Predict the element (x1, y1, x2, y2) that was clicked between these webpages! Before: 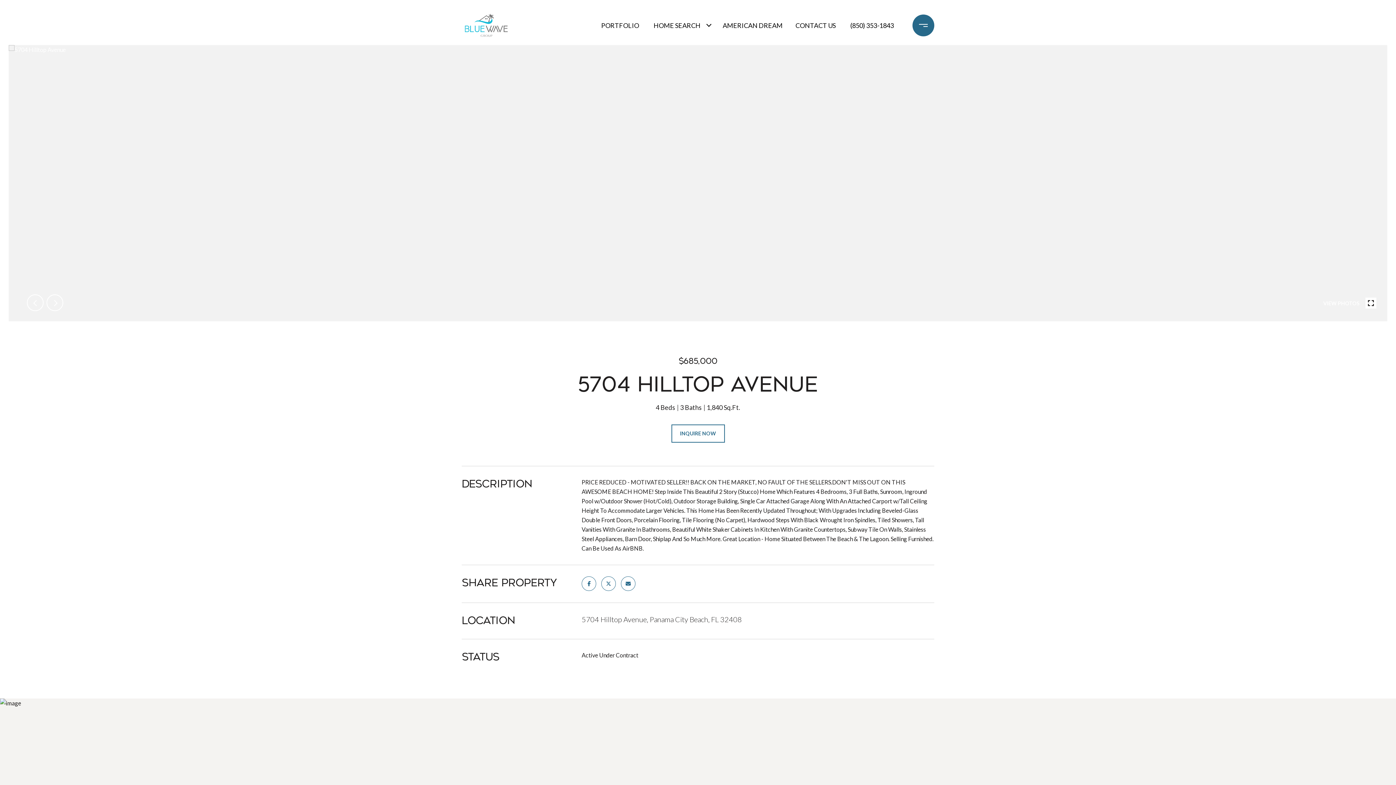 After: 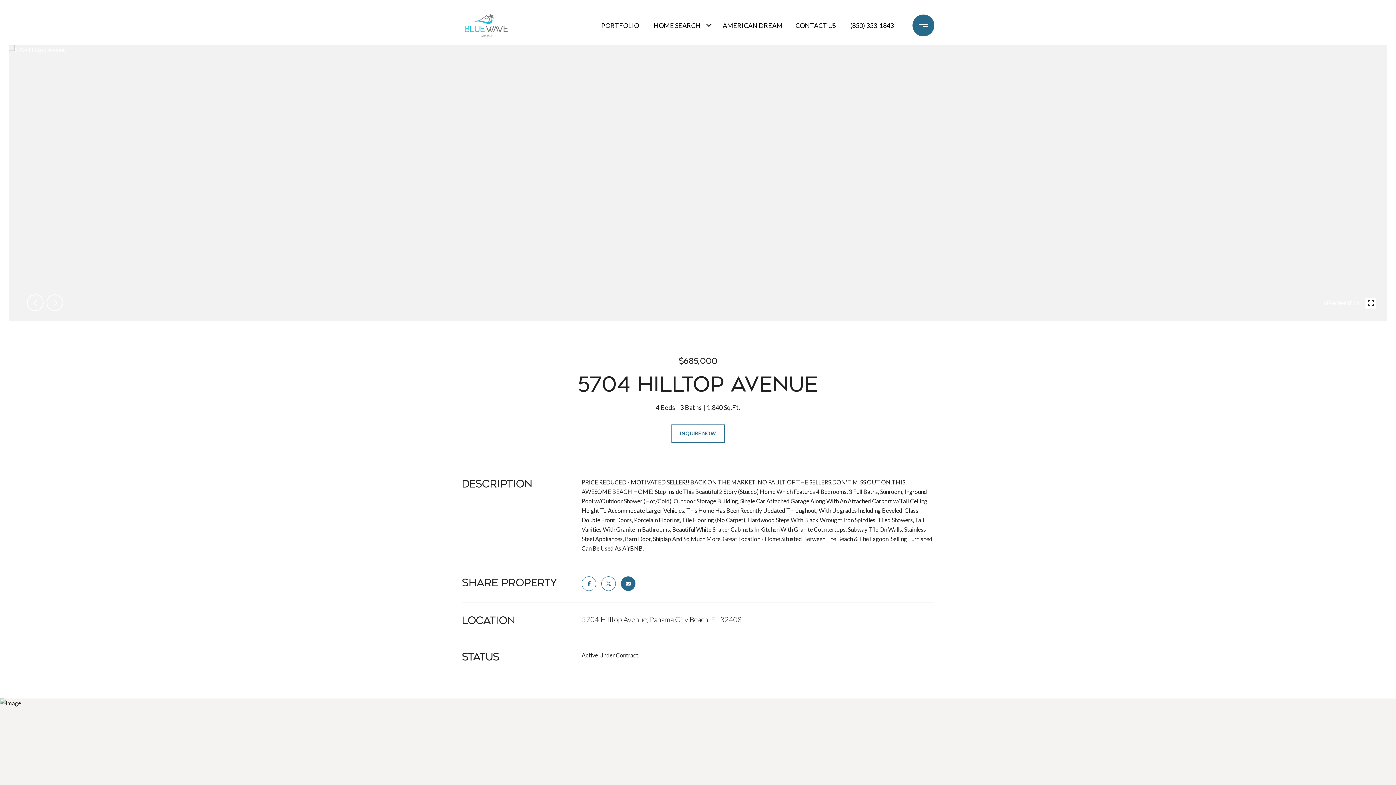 Action: bbox: (621, 576, 635, 591)